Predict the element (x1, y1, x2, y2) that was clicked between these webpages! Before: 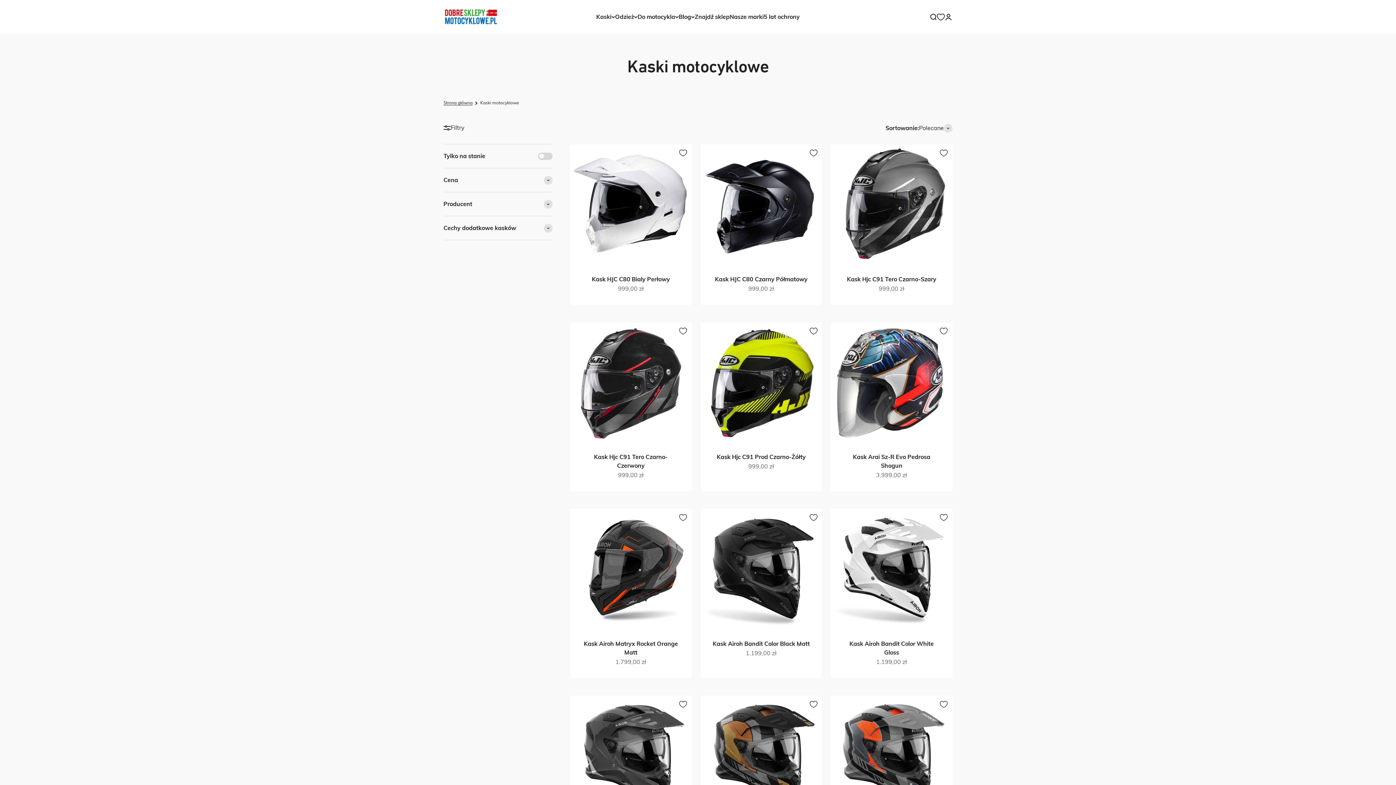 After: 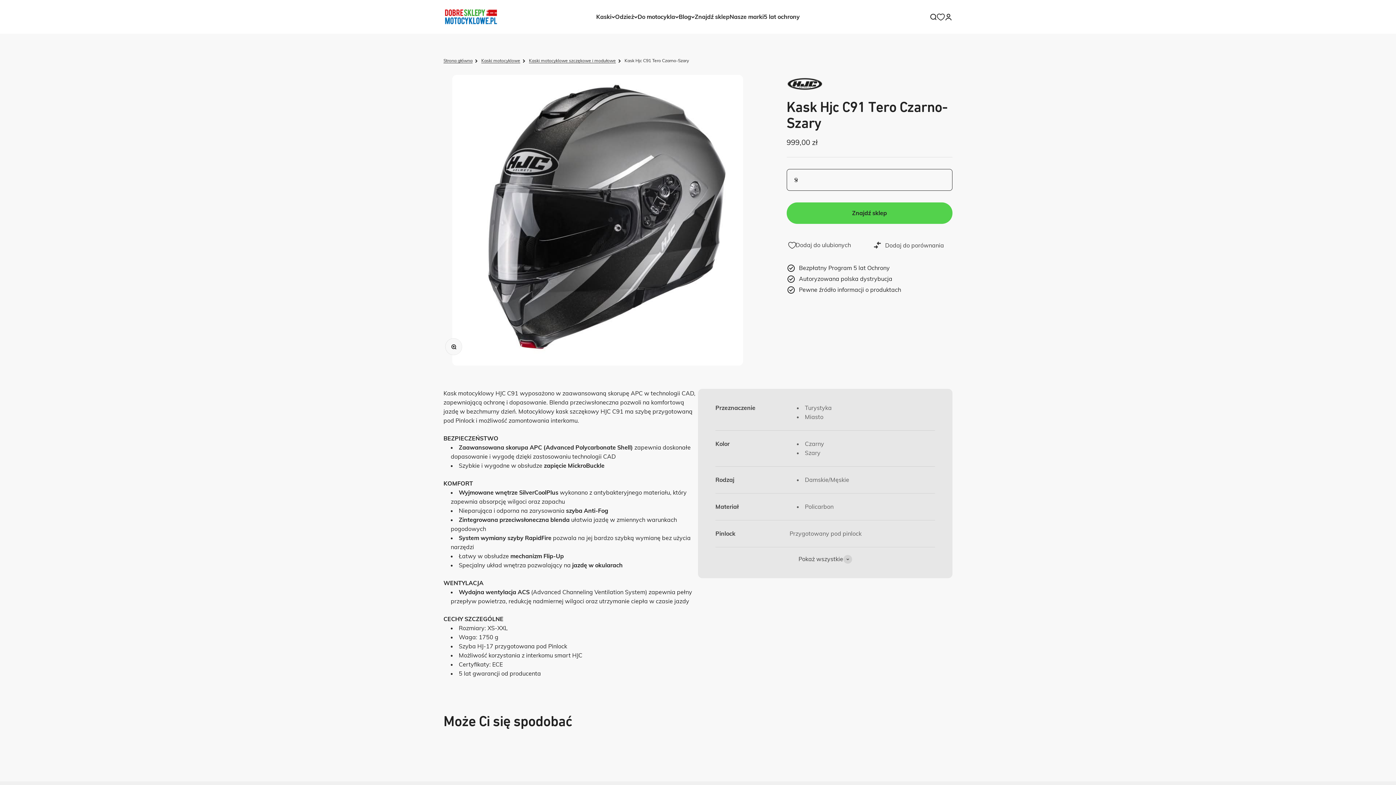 Action: bbox: (831, 144, 952, 266)